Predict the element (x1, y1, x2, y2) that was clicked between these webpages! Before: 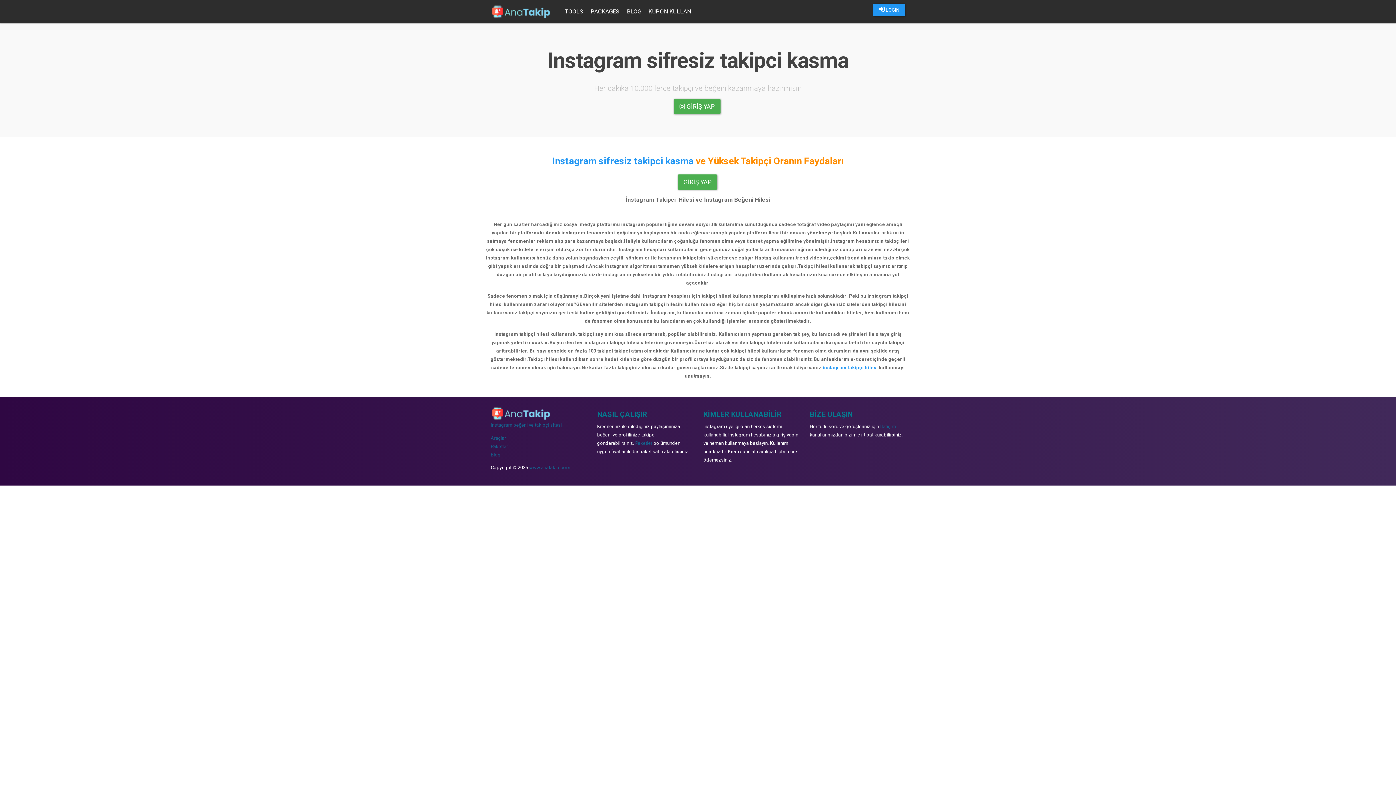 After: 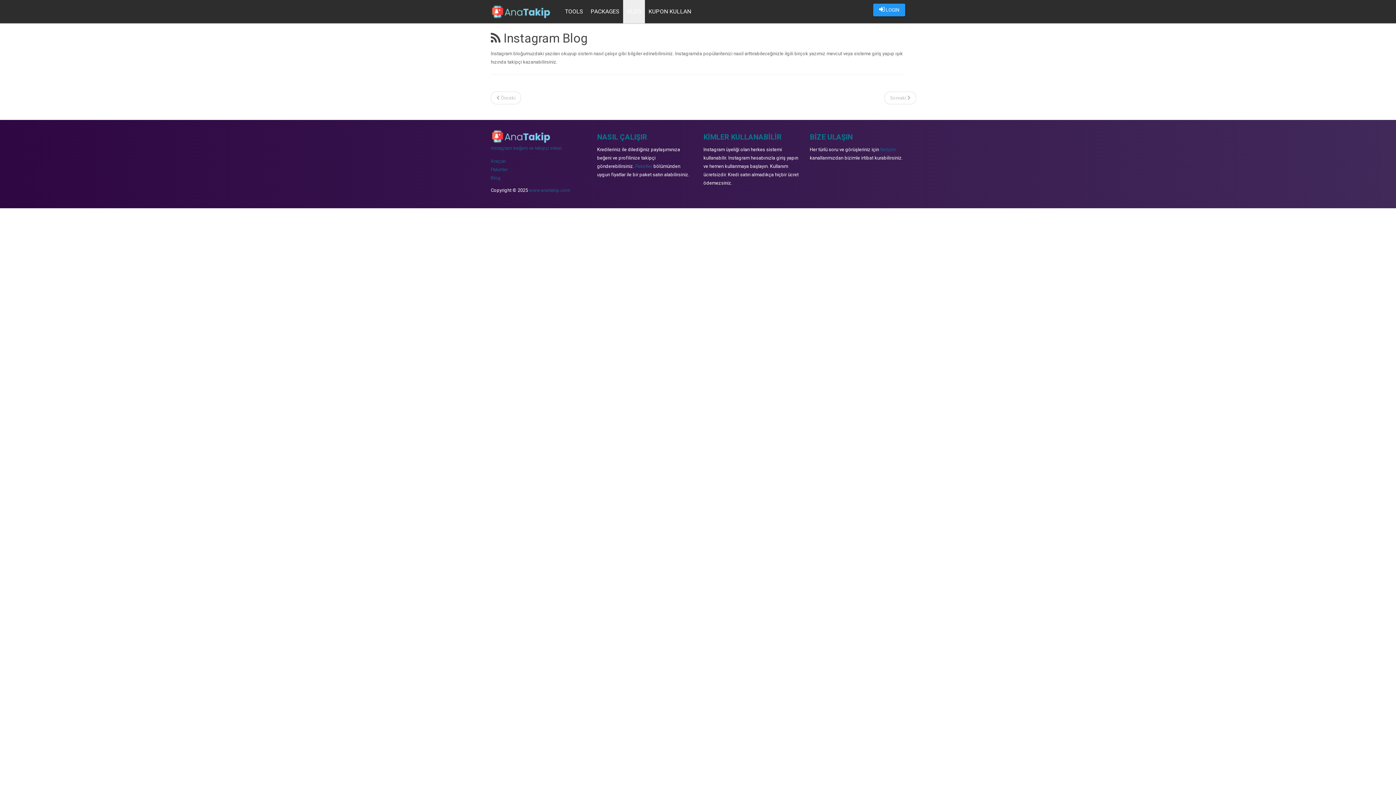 Action: label: BLOG bbox: (623, 0, 644, 23)